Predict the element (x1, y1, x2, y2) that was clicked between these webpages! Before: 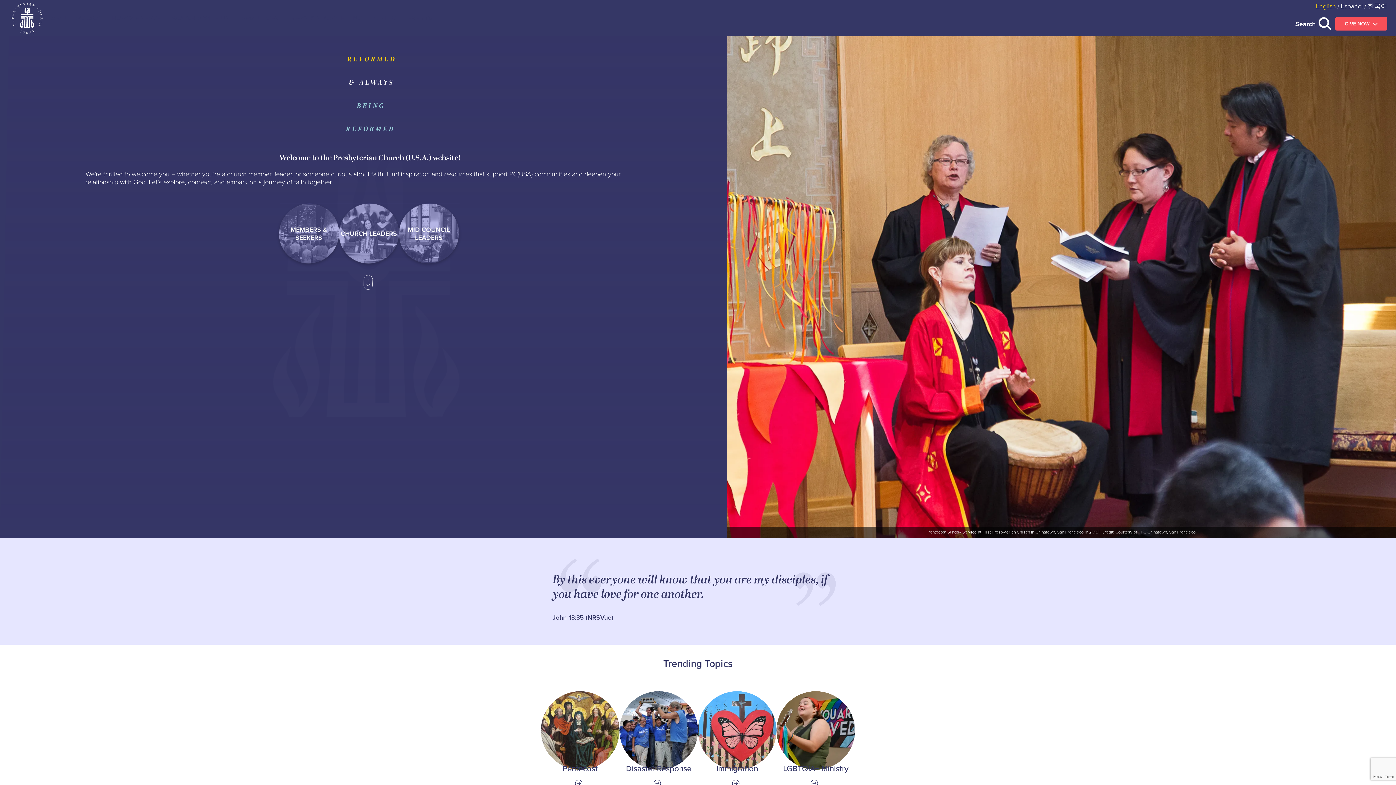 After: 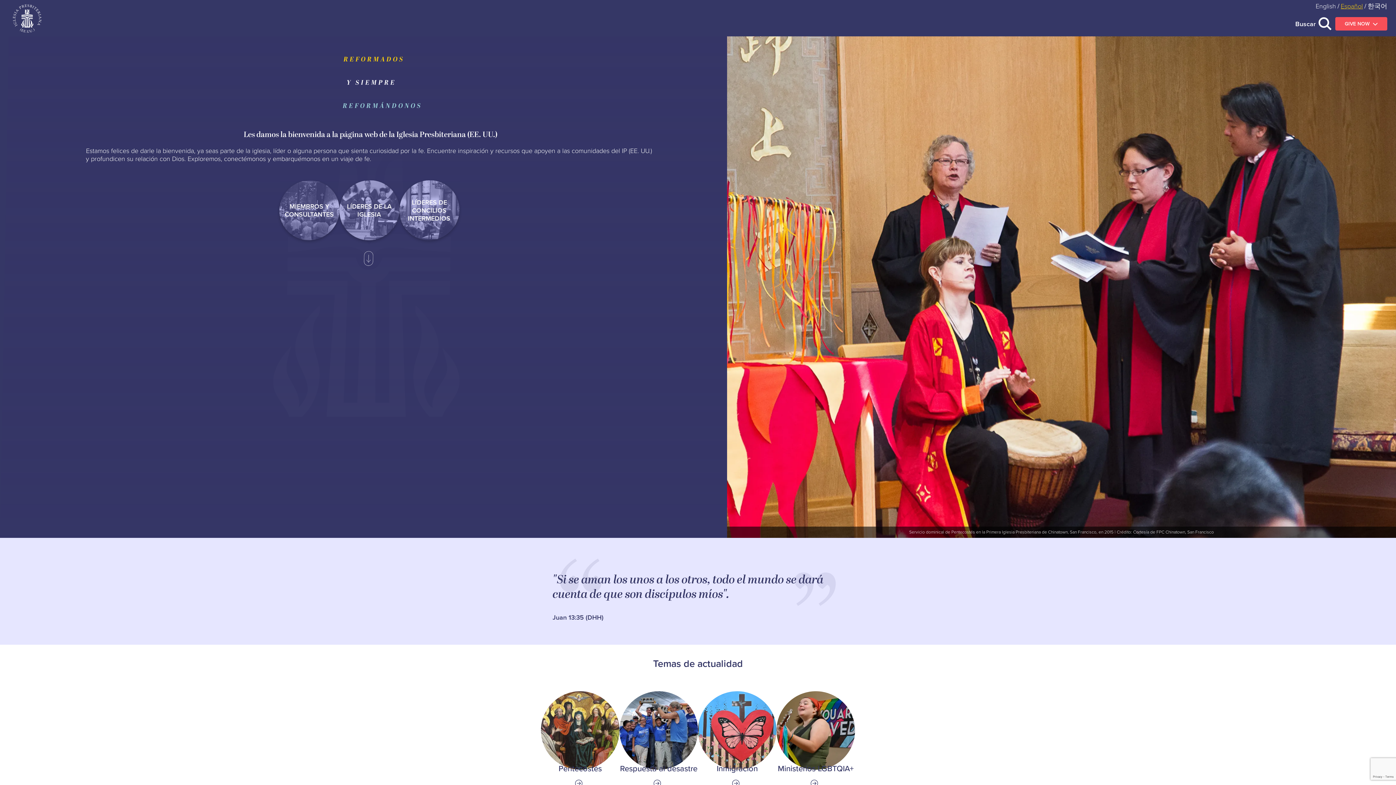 Action: bbox: (1341, 1, 1363, 10) label: Español